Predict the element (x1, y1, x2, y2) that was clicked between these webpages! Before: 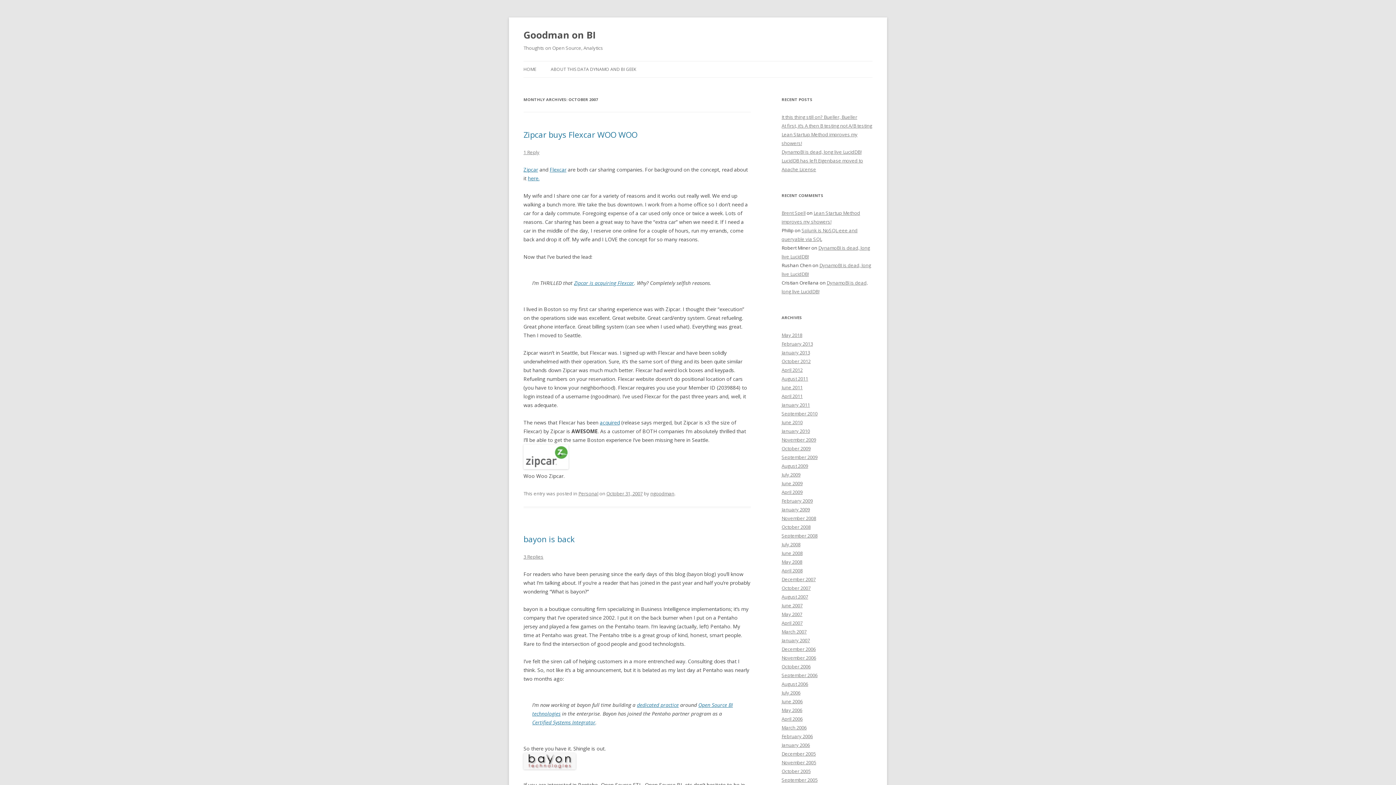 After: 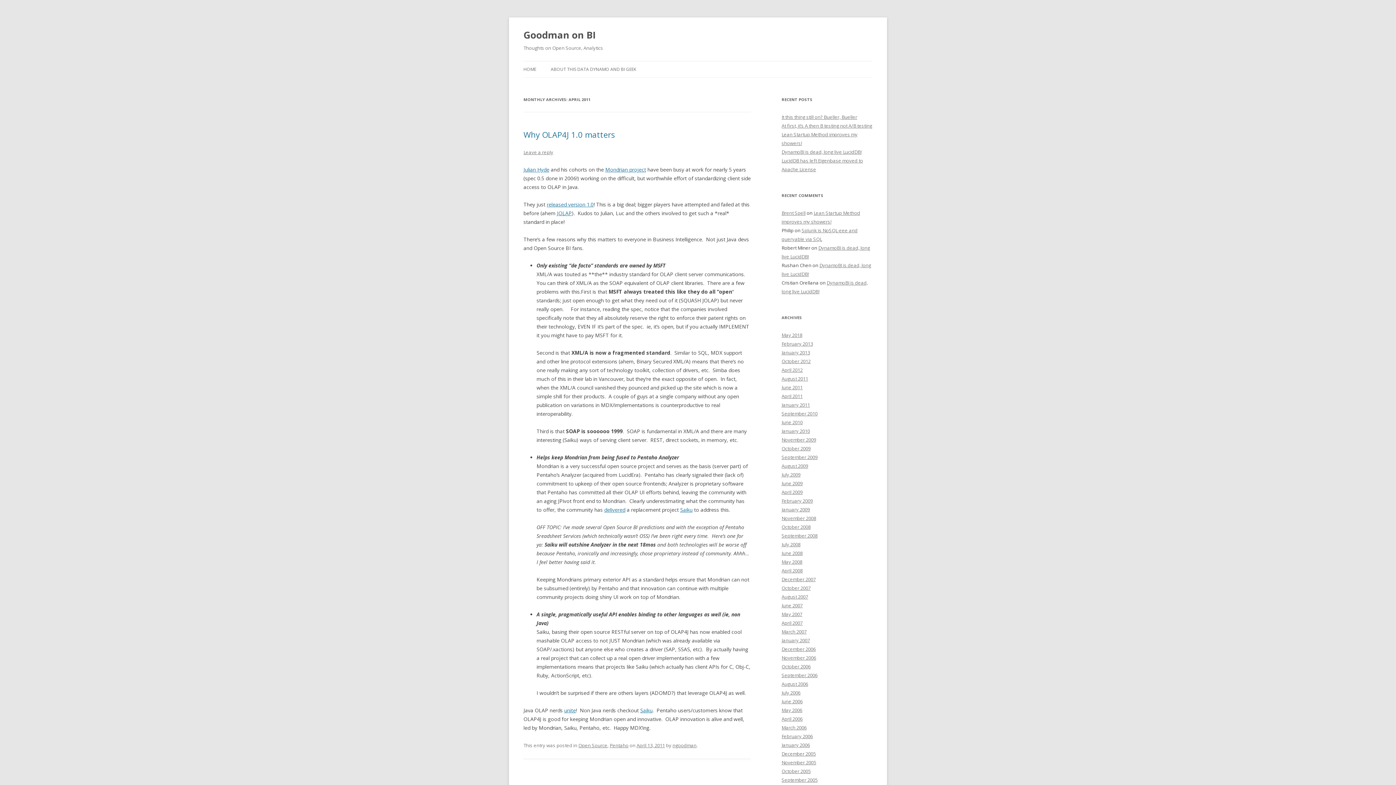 Action: label: April 2011 bbox: (781, 393, 802, 399)